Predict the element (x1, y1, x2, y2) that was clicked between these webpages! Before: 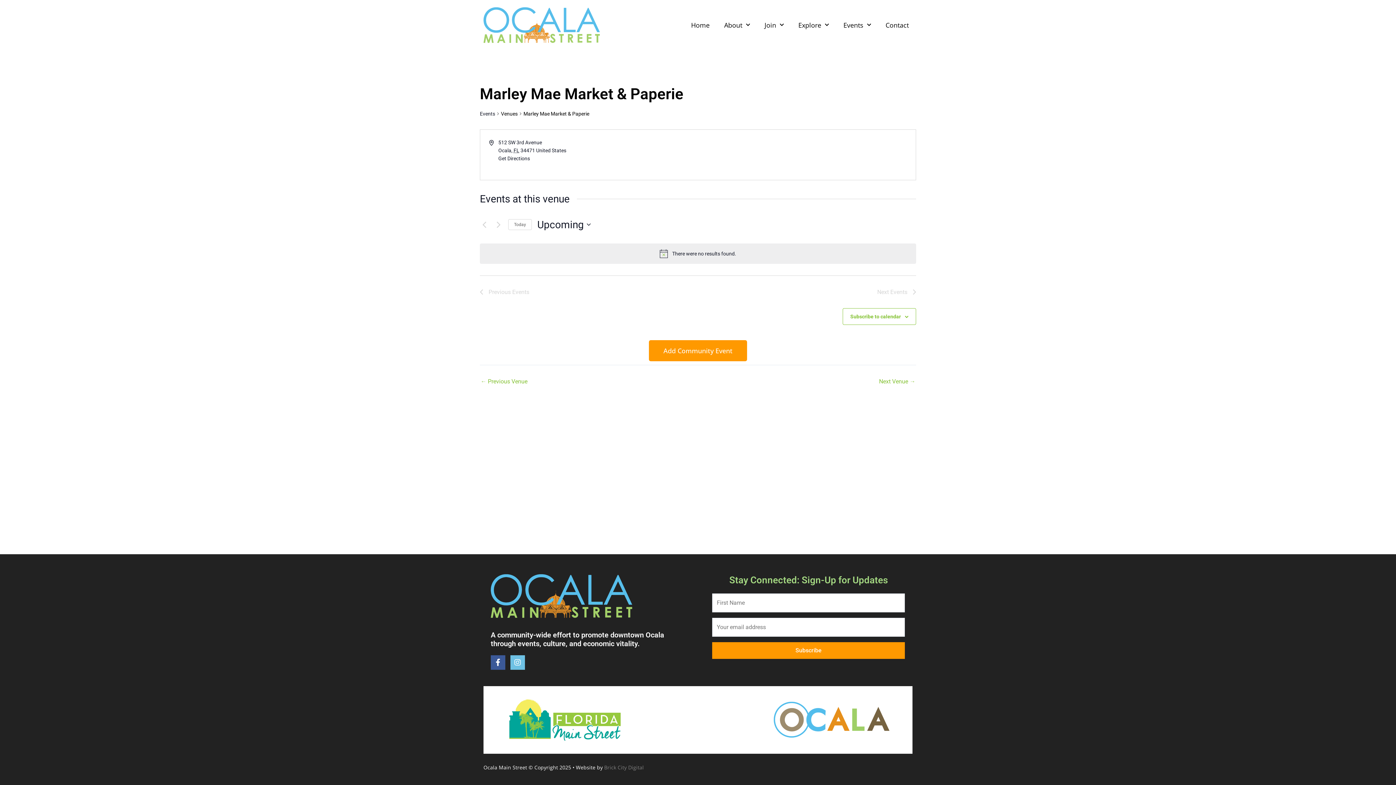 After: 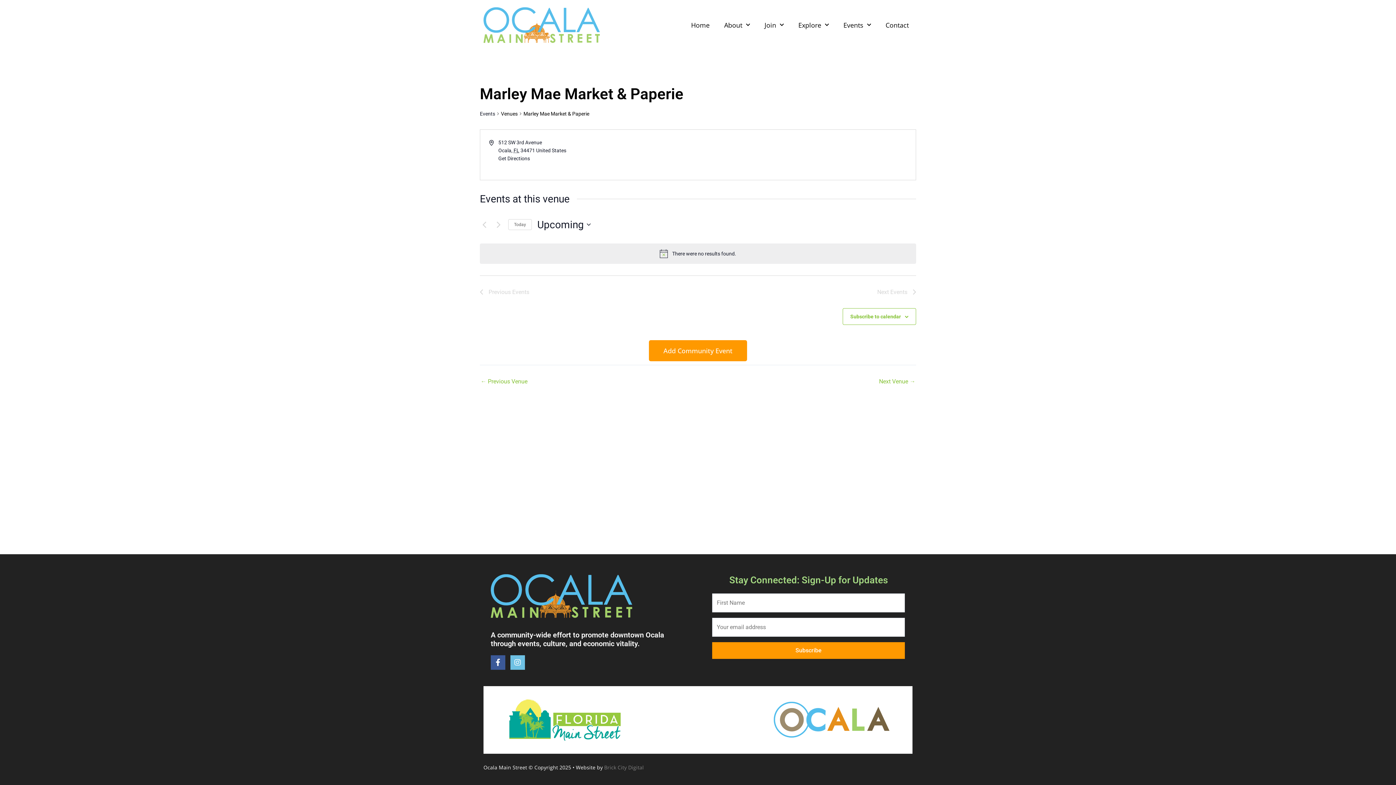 Action: bbox: (501, 697, 627, 743)